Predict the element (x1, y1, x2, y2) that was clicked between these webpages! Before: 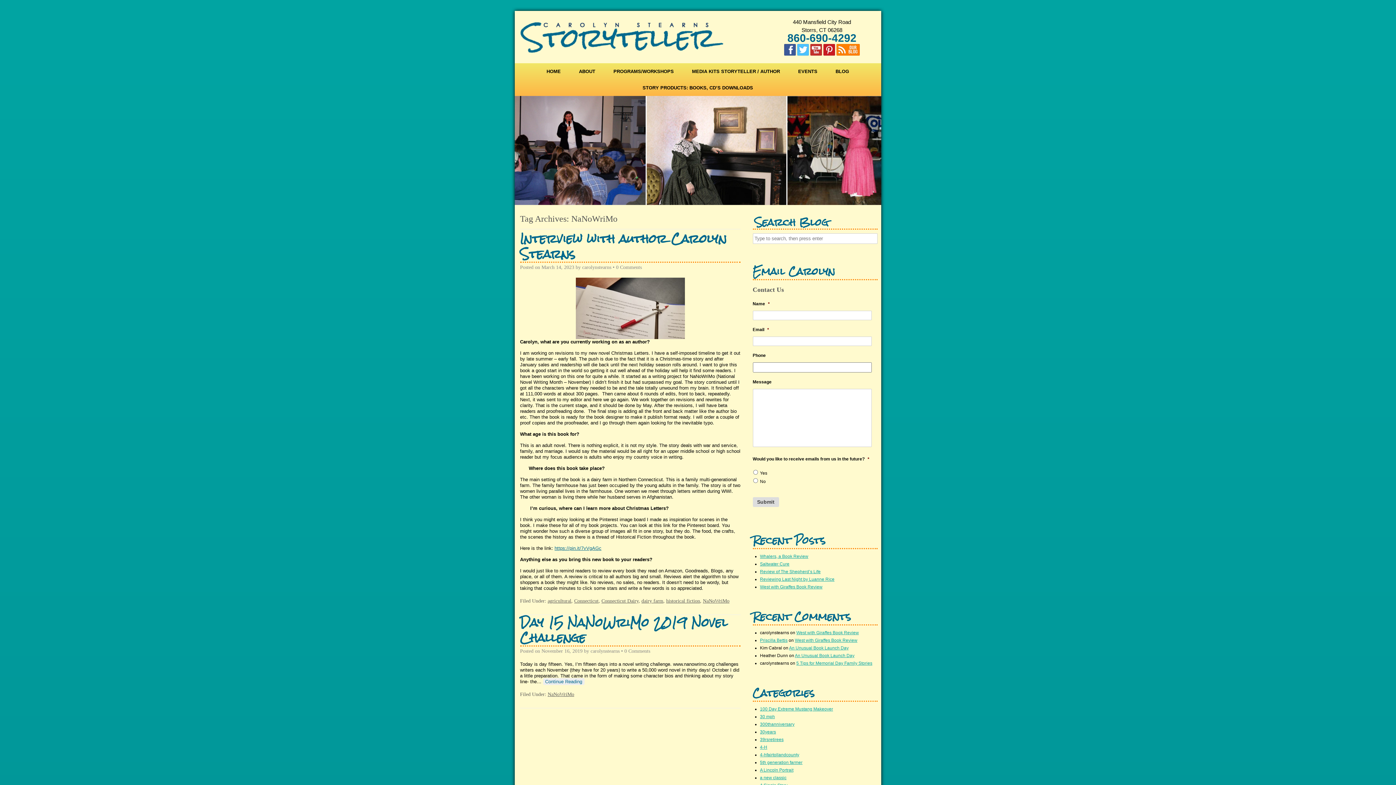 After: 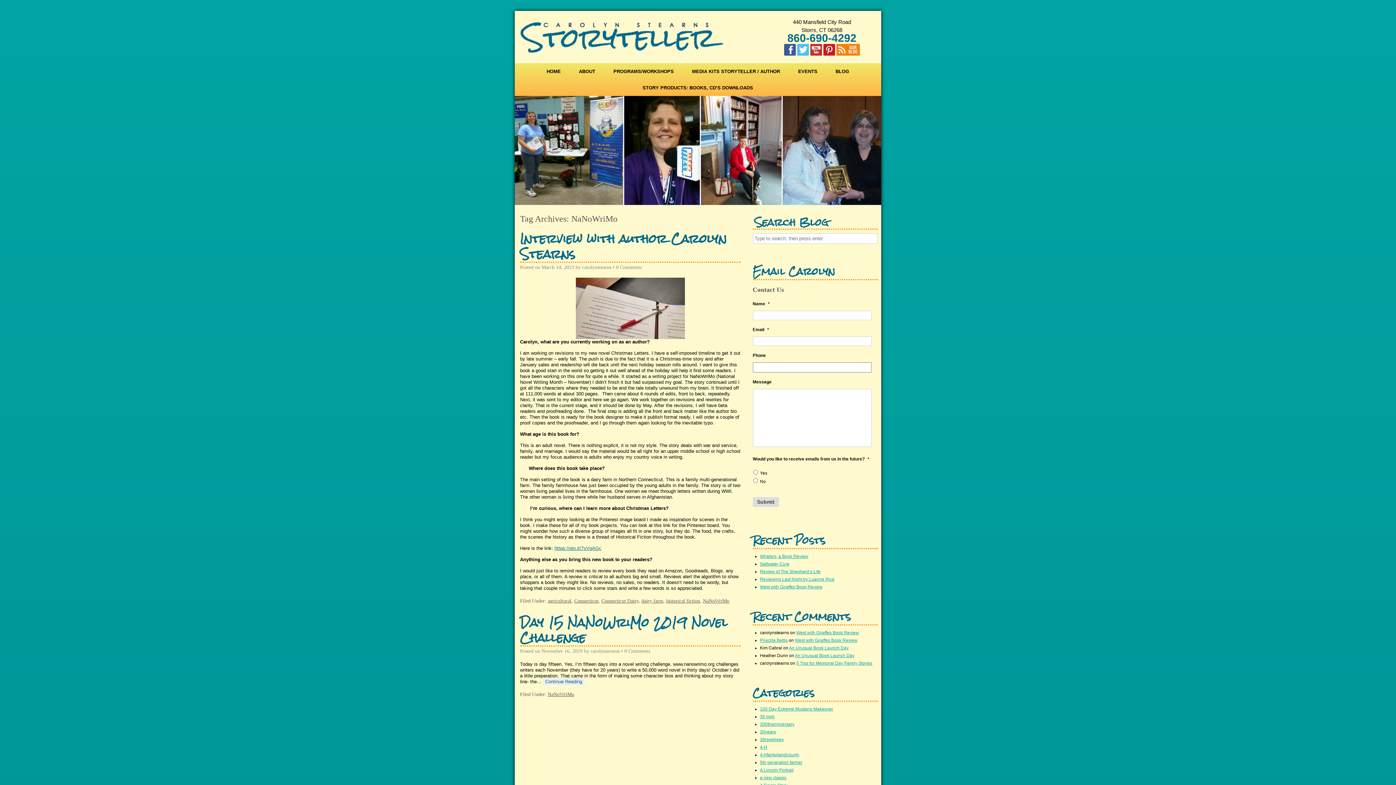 Action: bbox: (797, 45, 809, 57)